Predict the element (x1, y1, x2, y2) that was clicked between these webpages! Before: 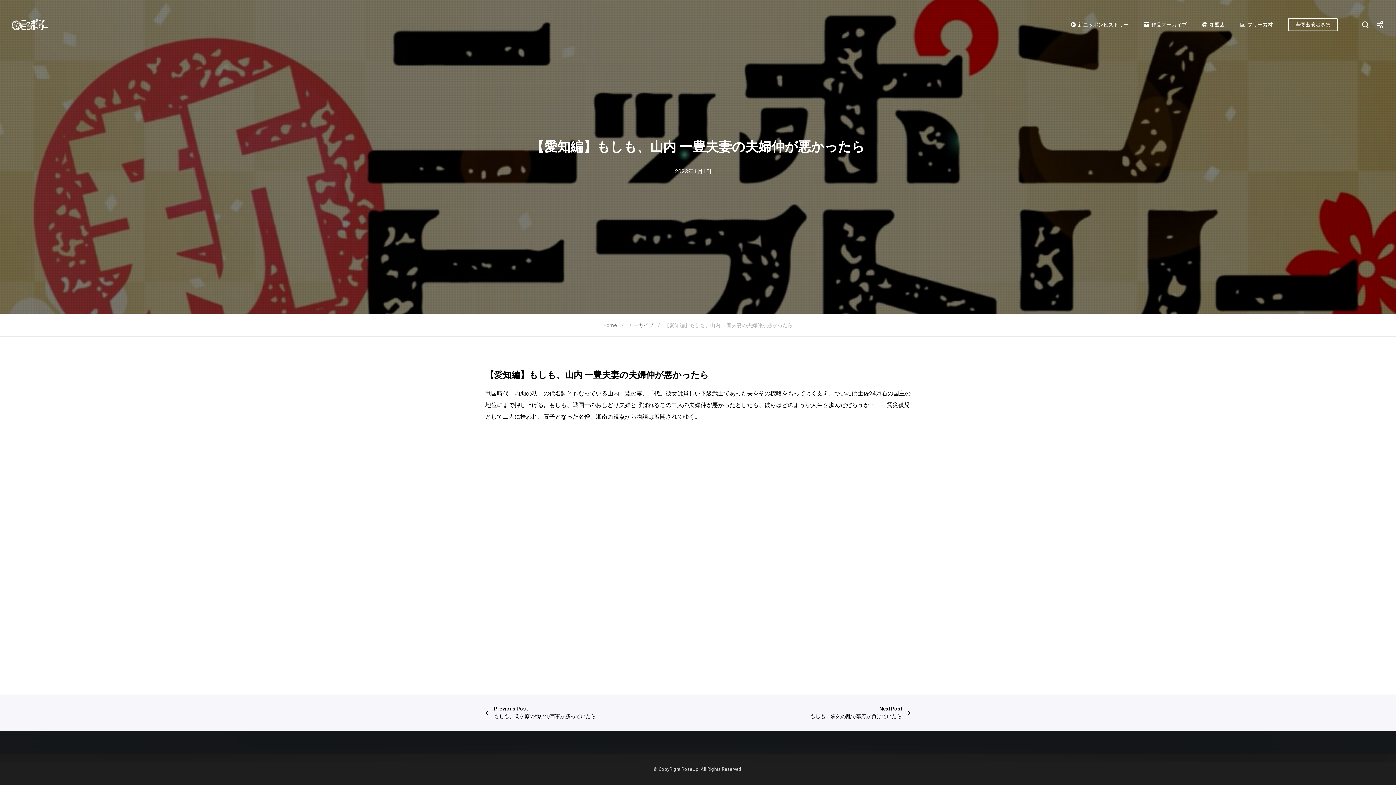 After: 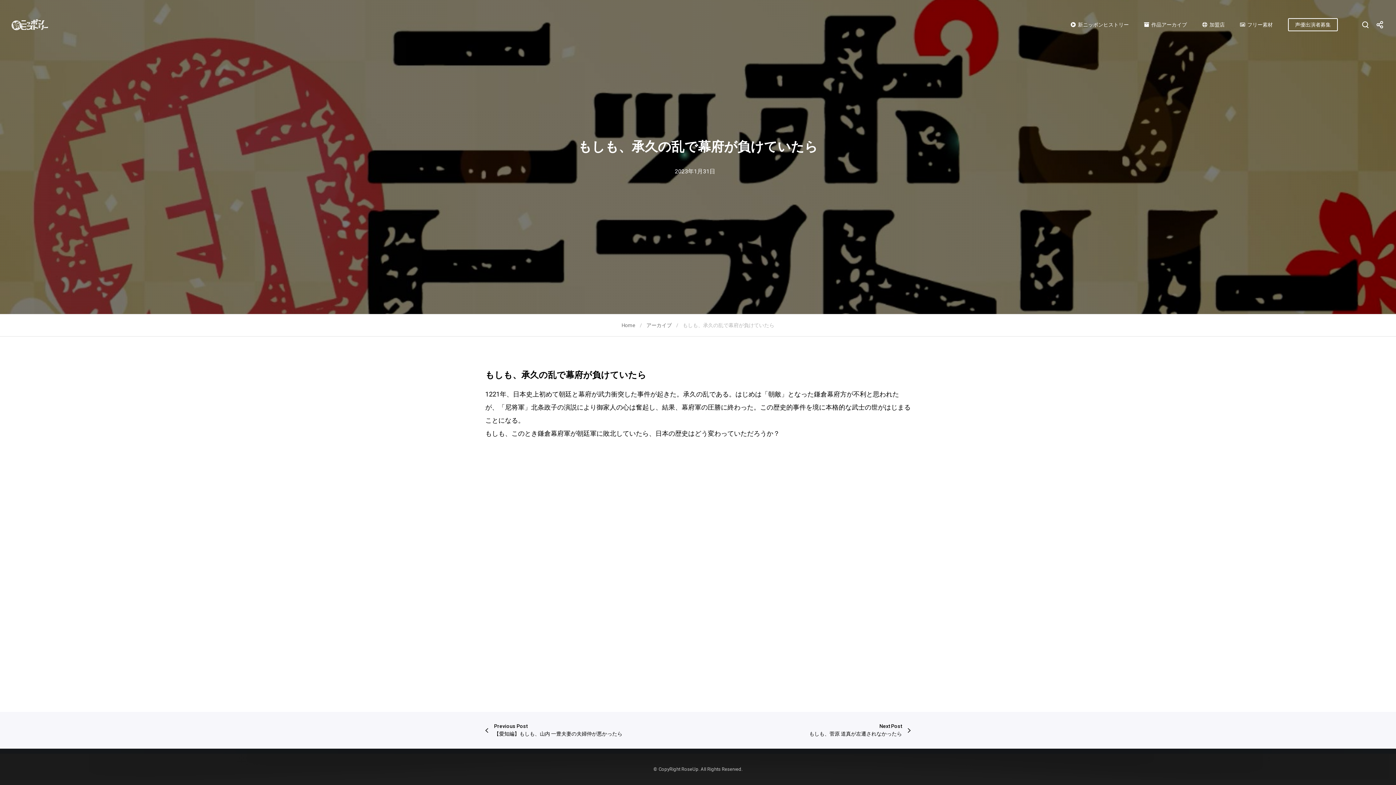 Action: bbox: (798, 705, 910, 720) label: Next Post
もしも、承久の乱で幕府が負けていたら